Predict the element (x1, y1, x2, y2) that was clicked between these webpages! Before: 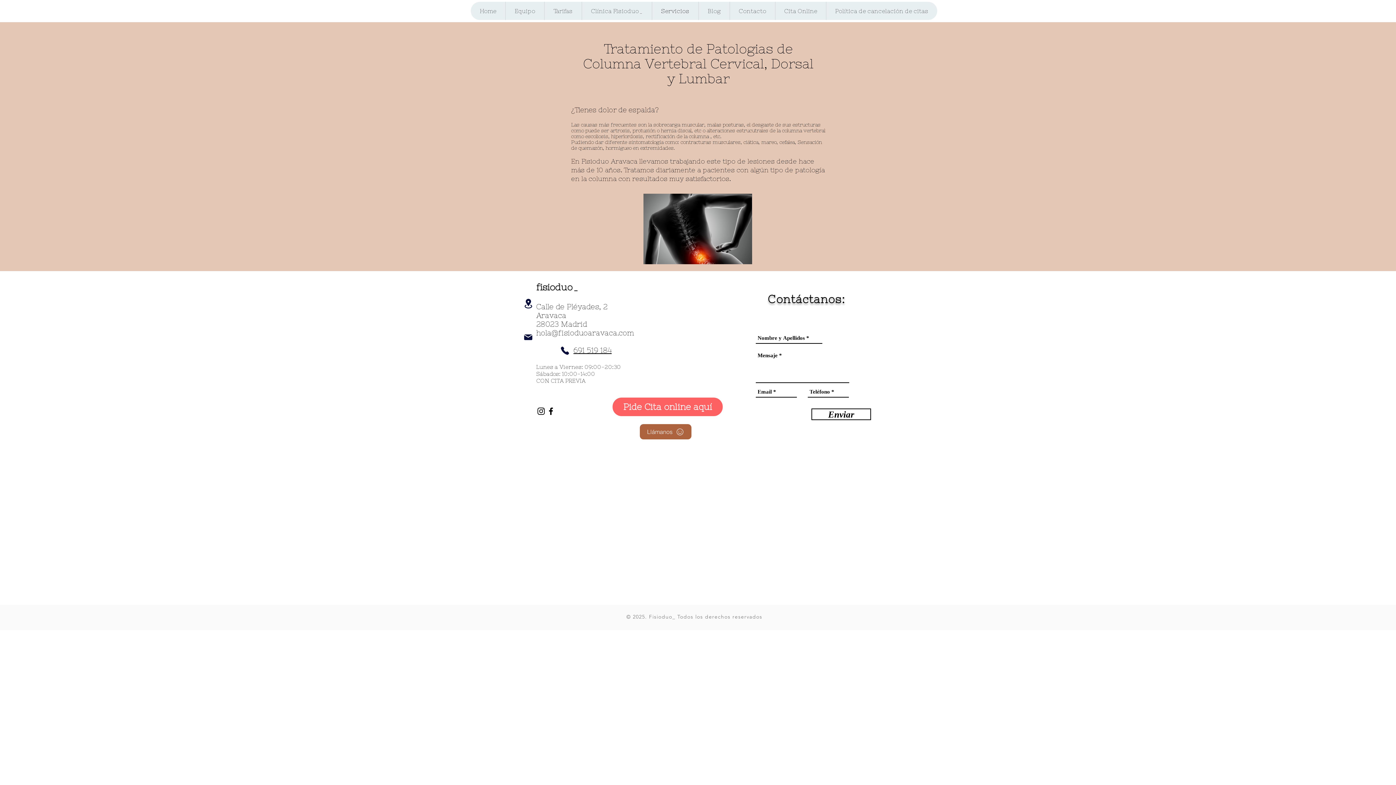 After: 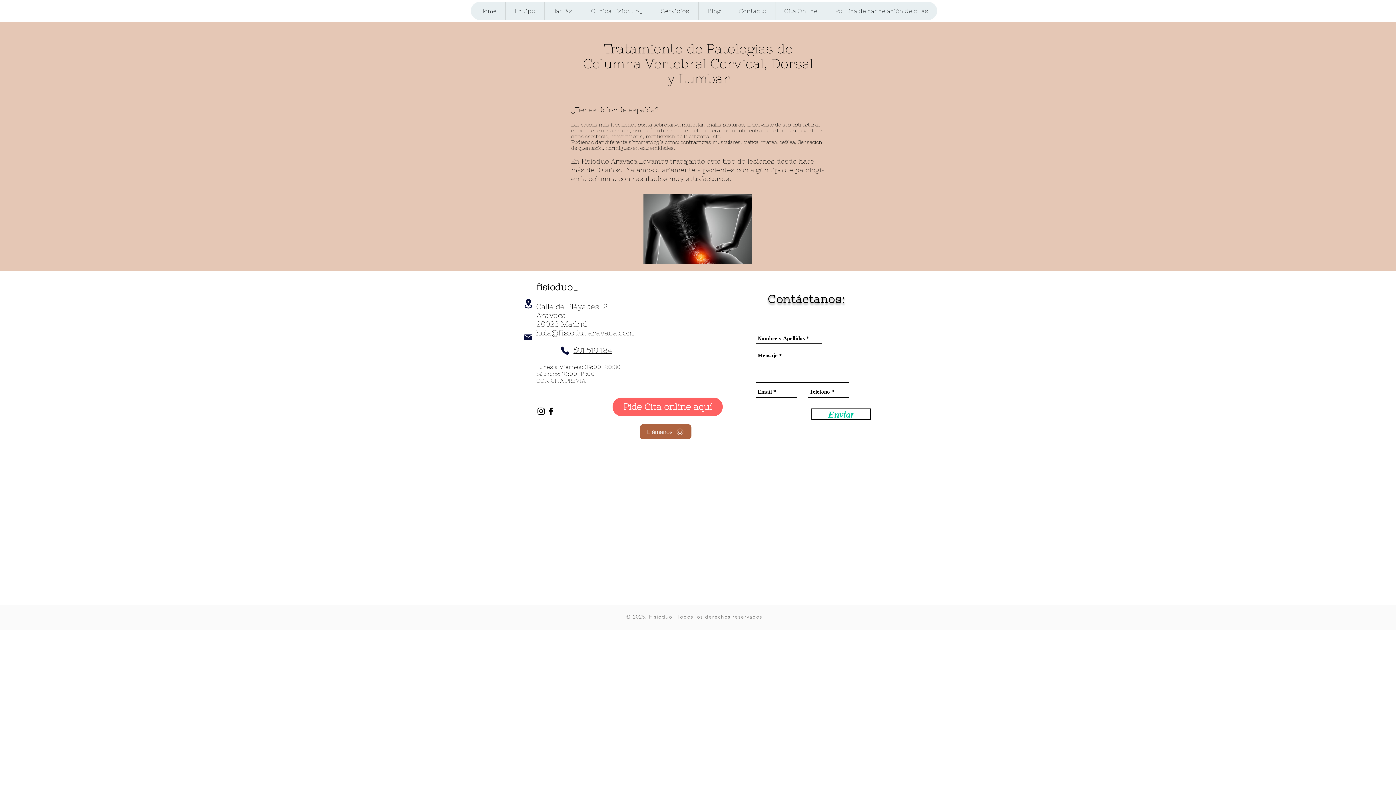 Action: bbox: (811, 408, 871, 420) label: Enviar